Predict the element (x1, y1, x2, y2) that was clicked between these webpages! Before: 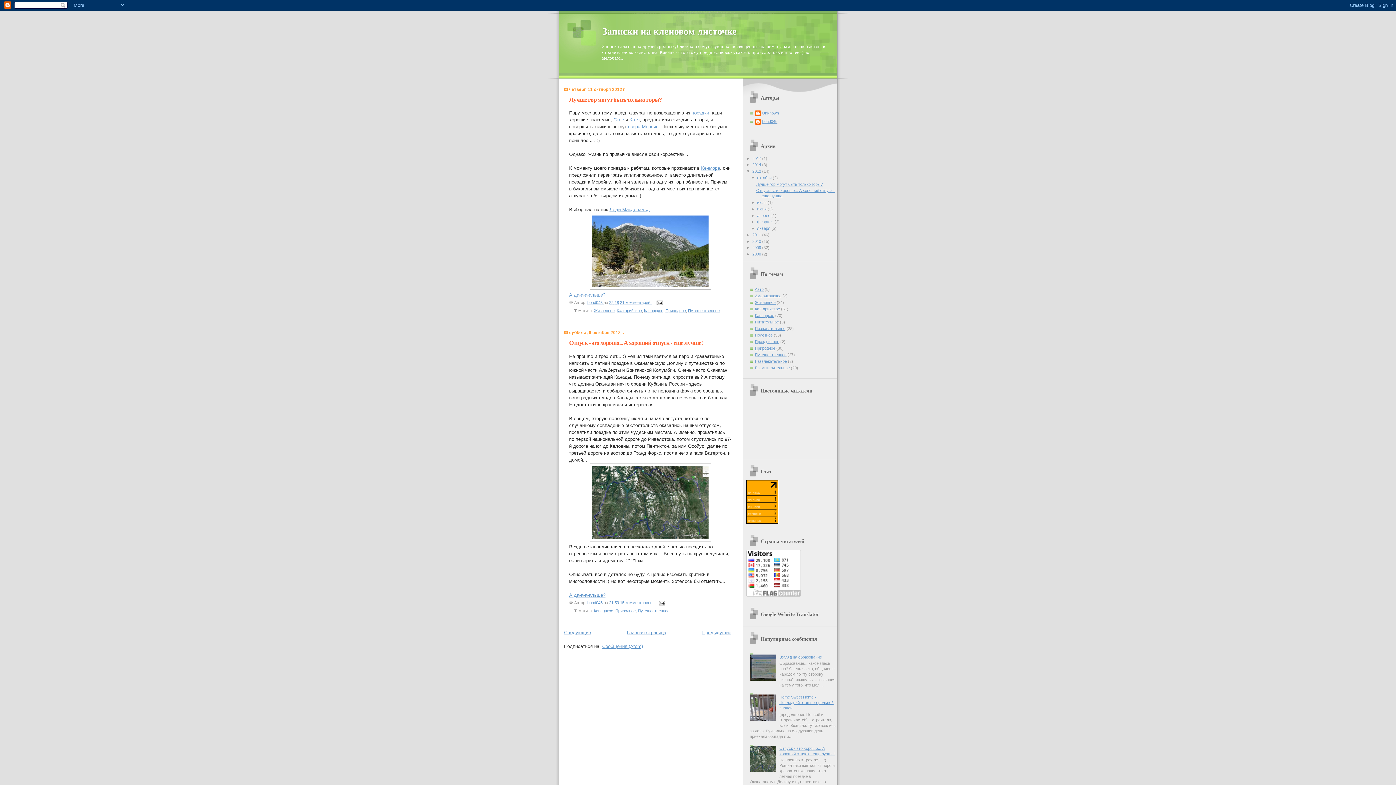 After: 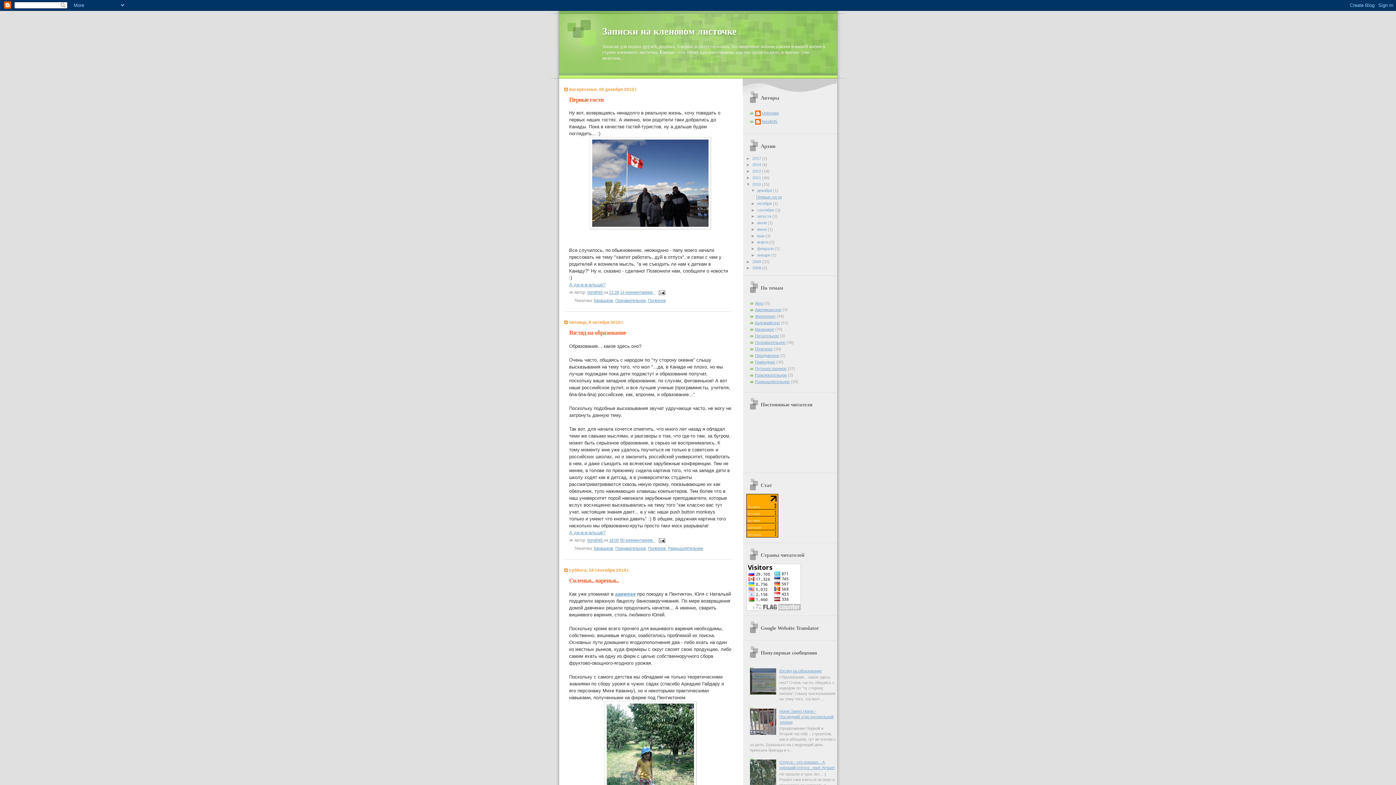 Action: label: 2010  bbox: (752, 239, 762, 243)